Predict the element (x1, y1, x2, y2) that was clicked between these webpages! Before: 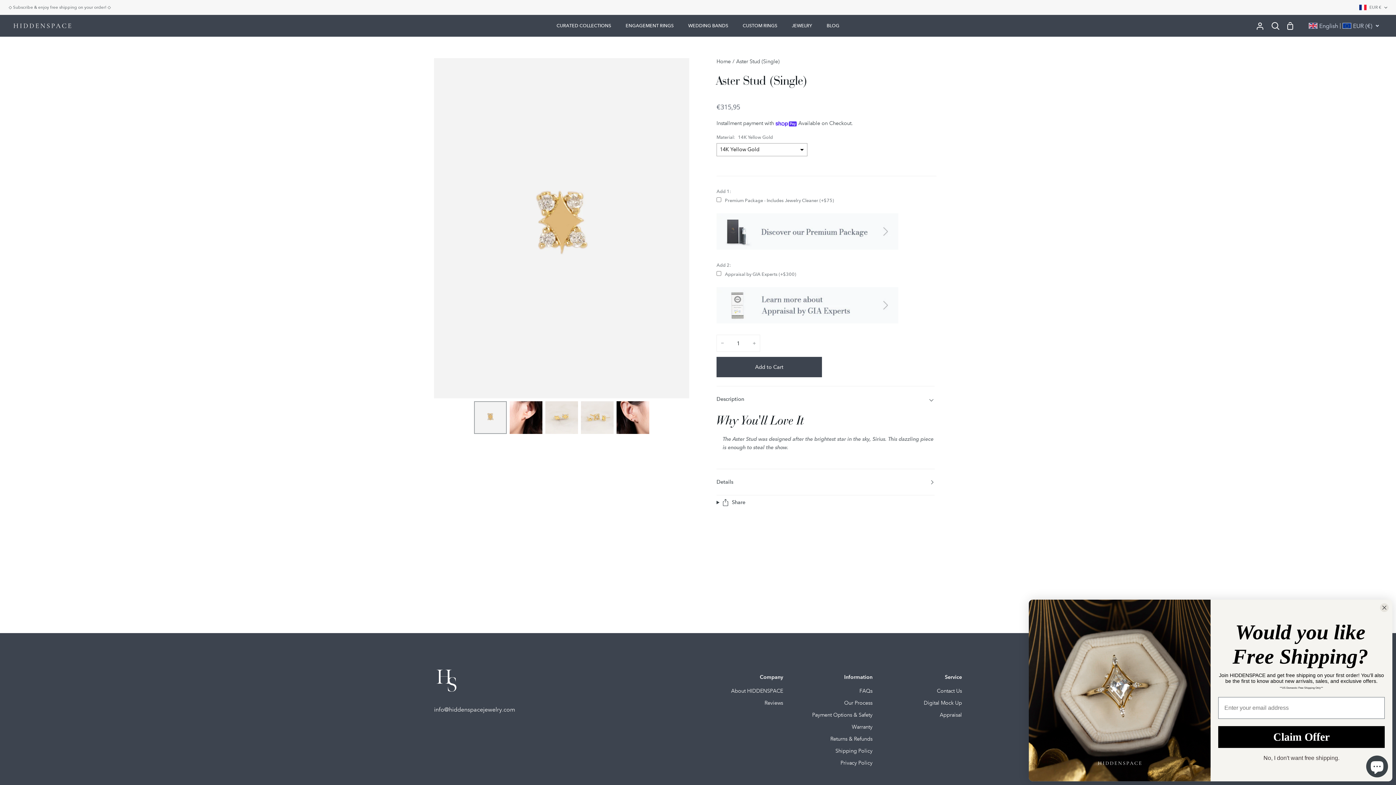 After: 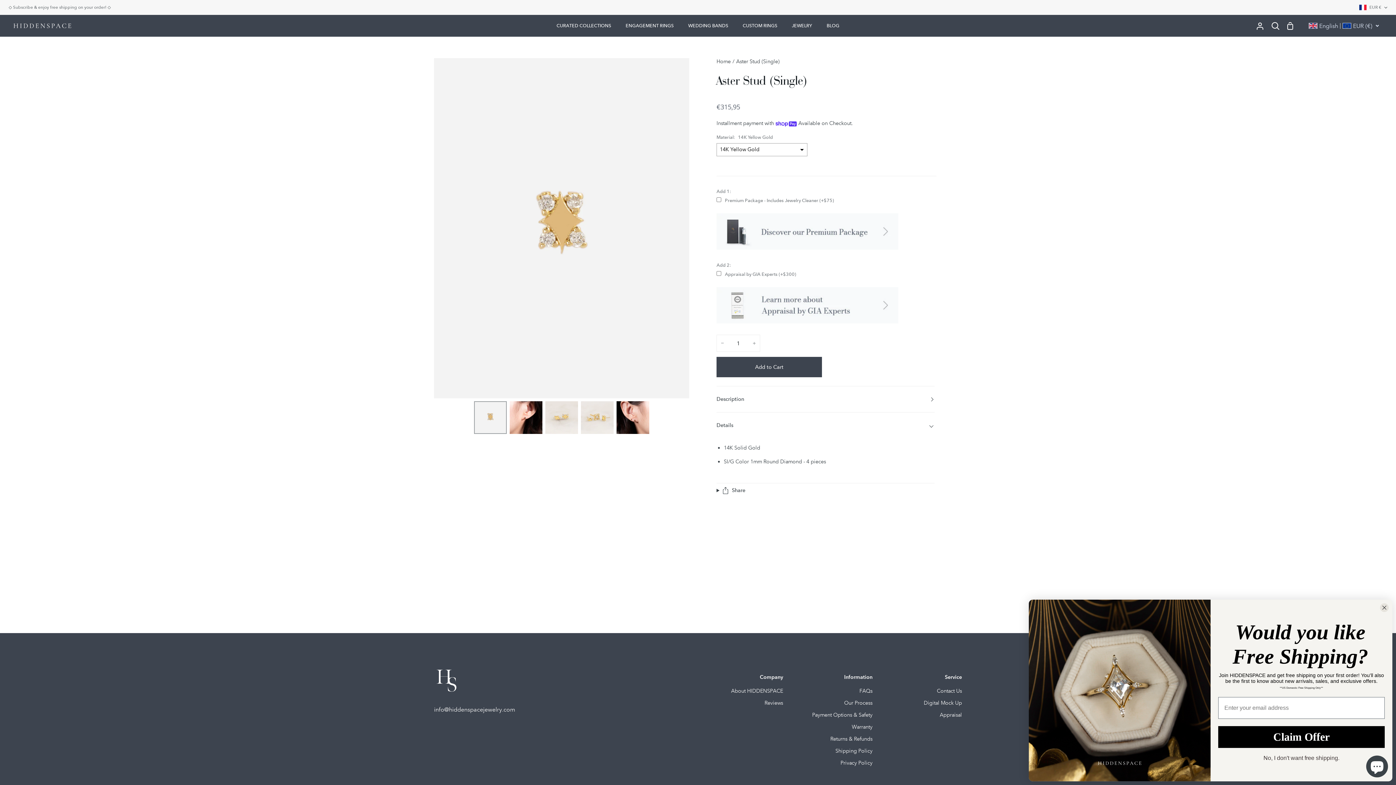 Action: bbox: (716, 469, 934, 495) label: Details